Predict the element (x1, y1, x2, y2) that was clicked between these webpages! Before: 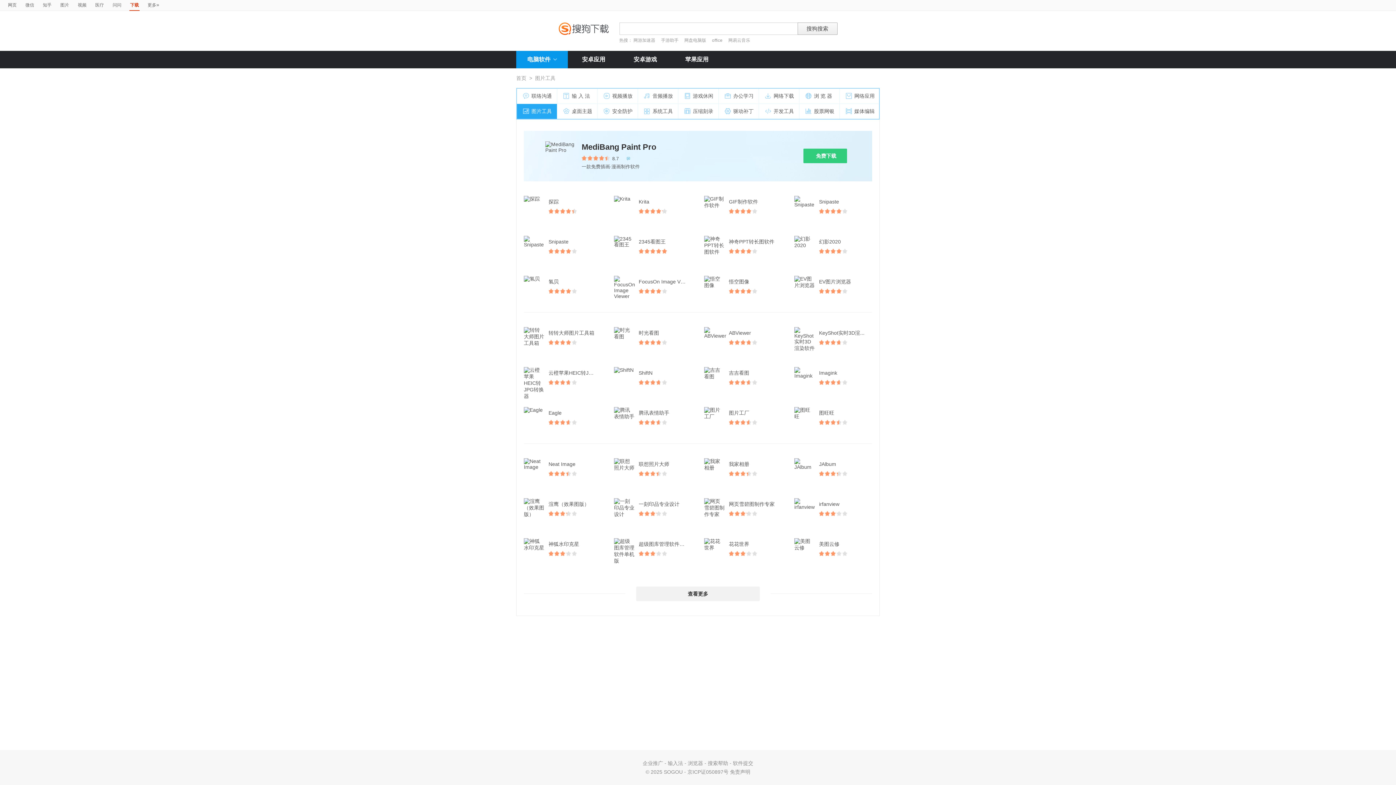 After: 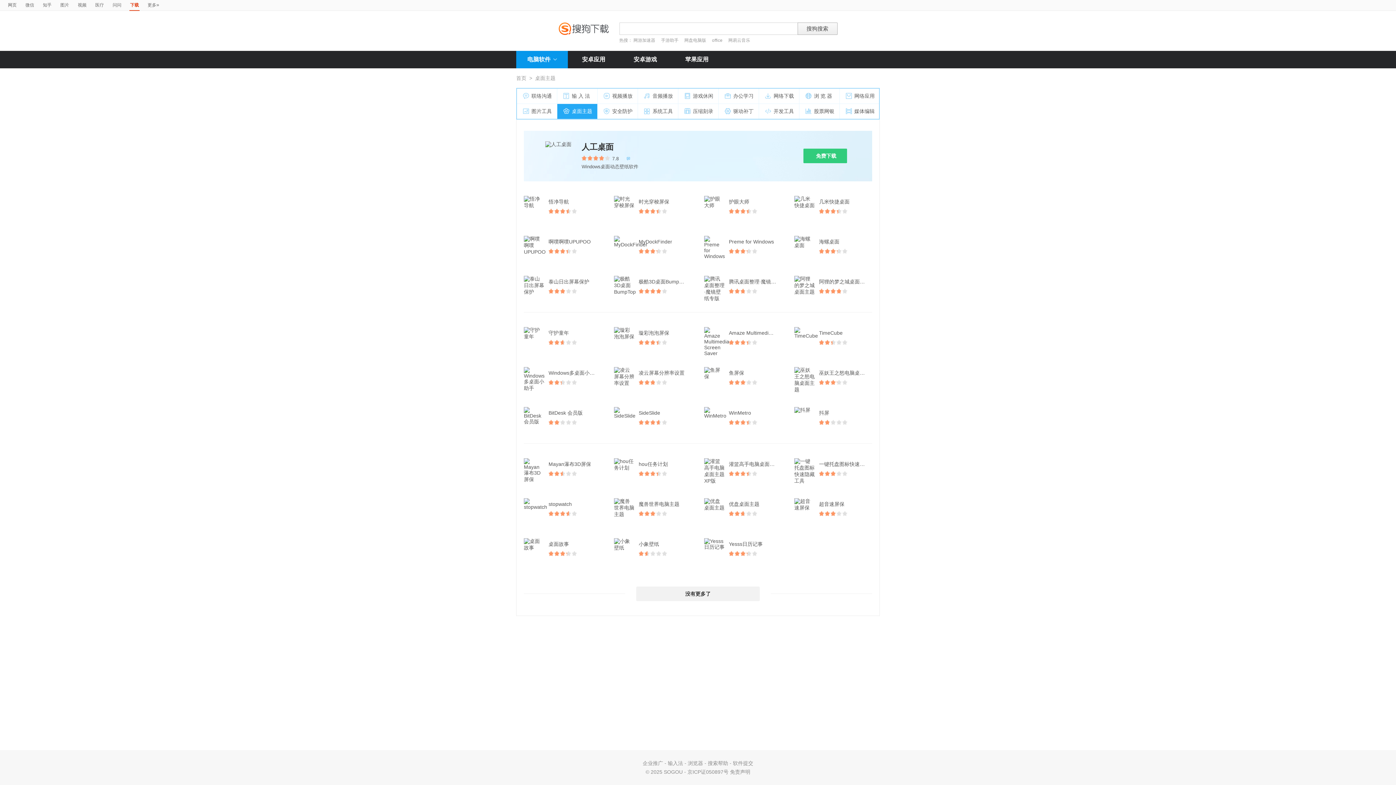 Action: bbox: (557, 104, 597, 119) label: 桌面主题